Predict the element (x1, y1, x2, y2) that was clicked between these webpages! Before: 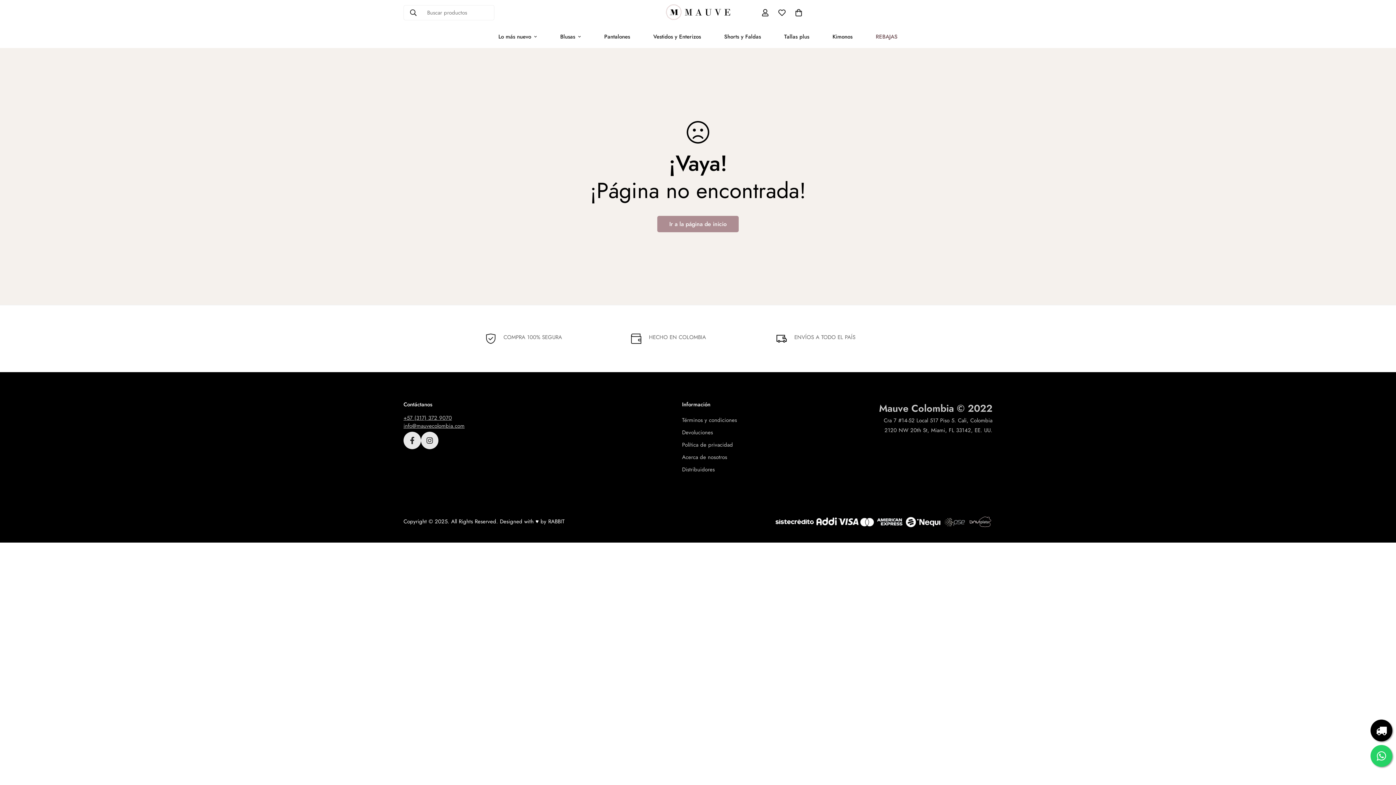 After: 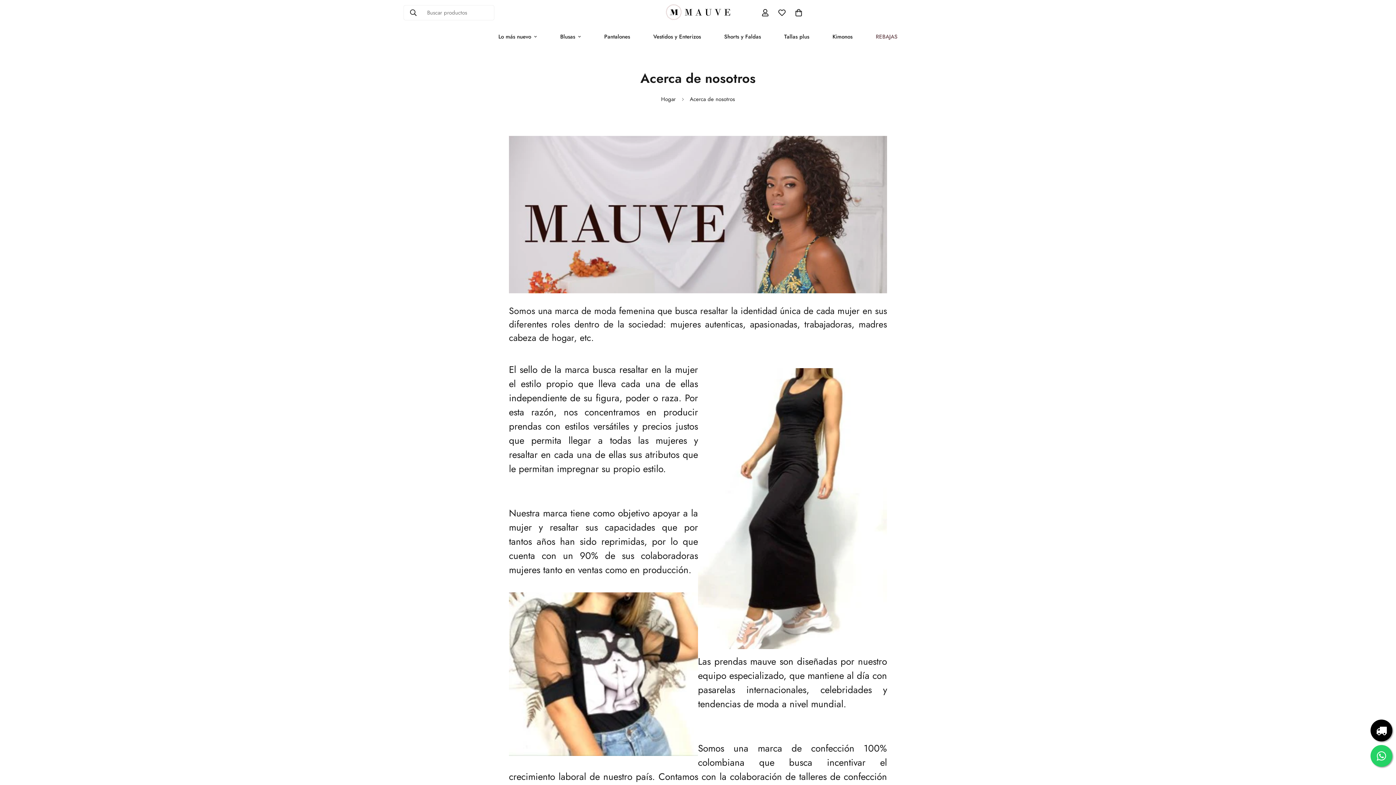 Action: bbox: (682, 453, 727, 461) label: Acerca de nosotros